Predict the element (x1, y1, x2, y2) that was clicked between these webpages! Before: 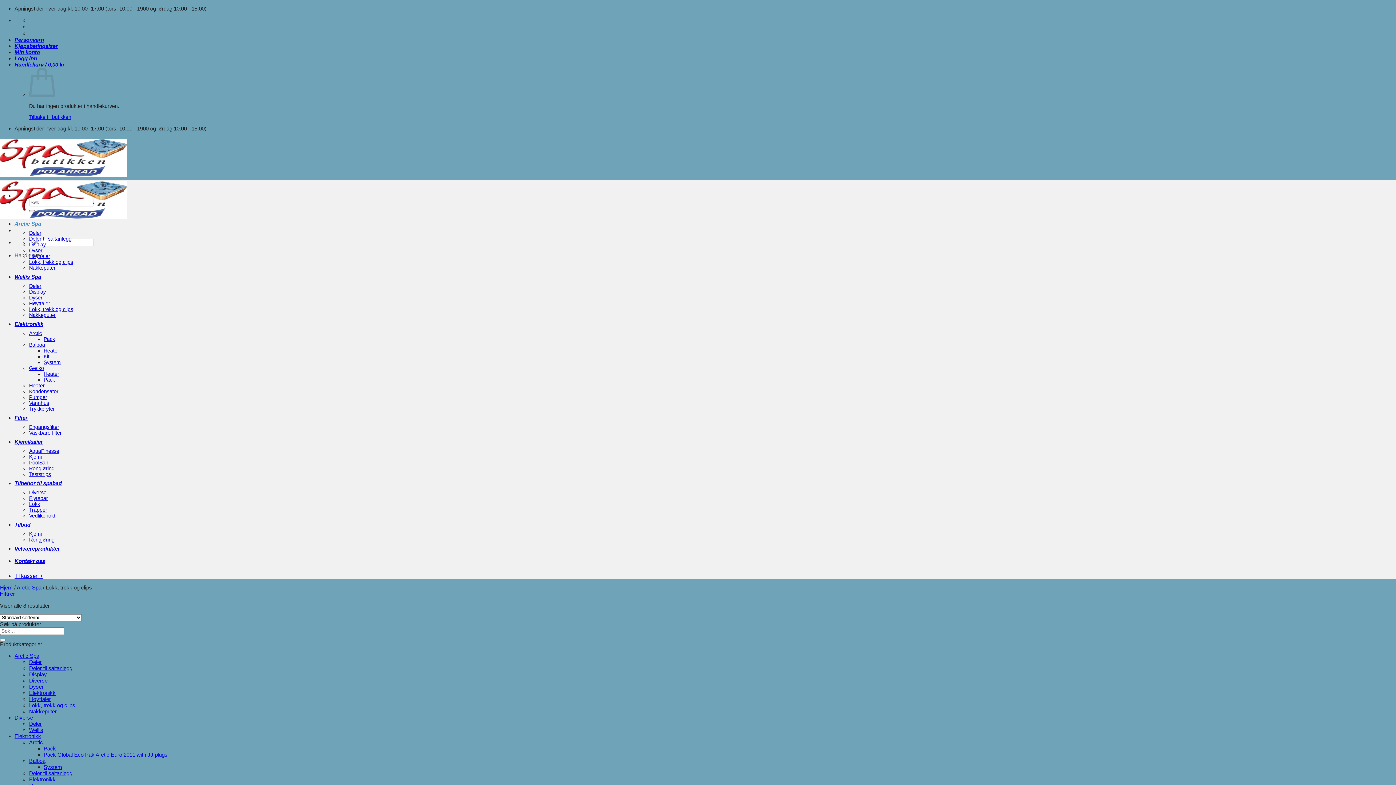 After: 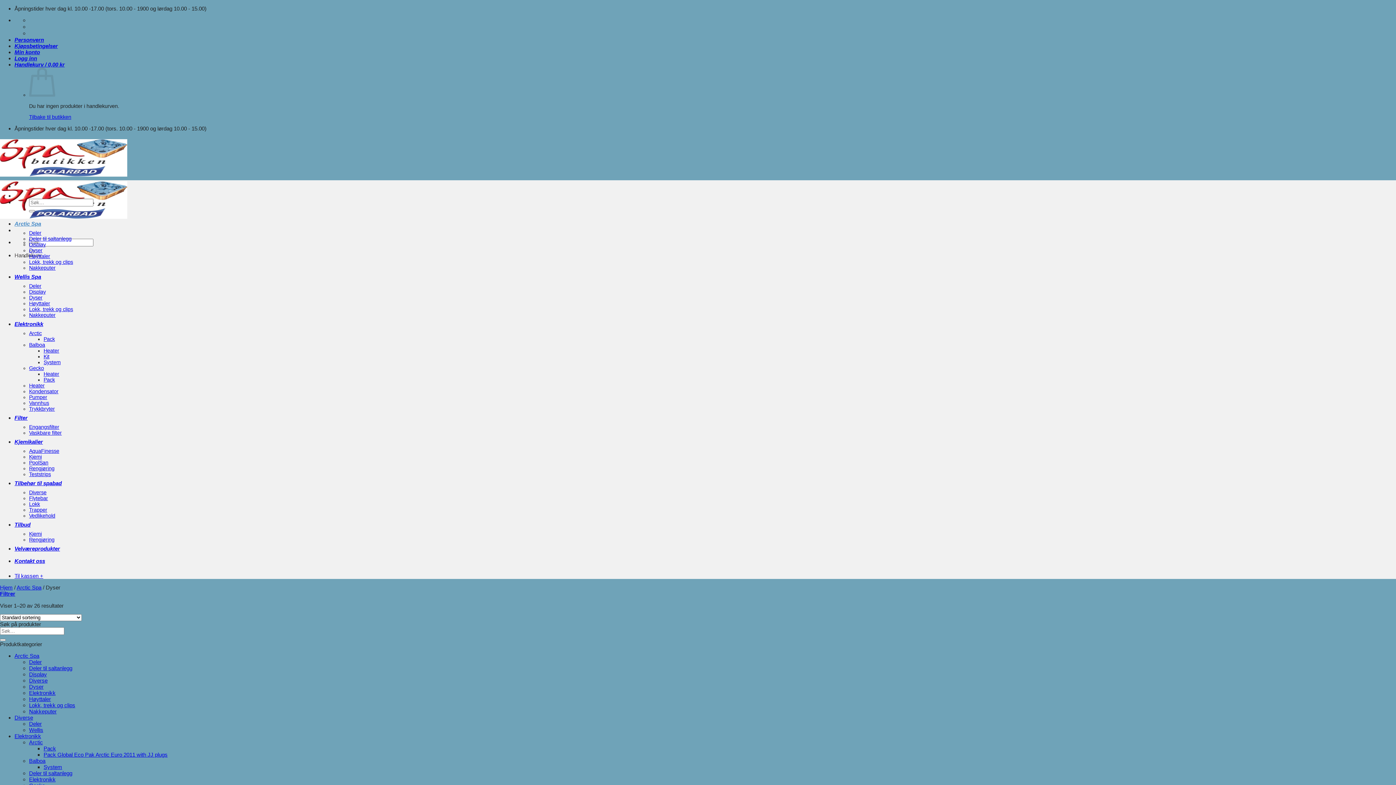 Action: label: Dyser bbox: (29, 247, 42, 253)